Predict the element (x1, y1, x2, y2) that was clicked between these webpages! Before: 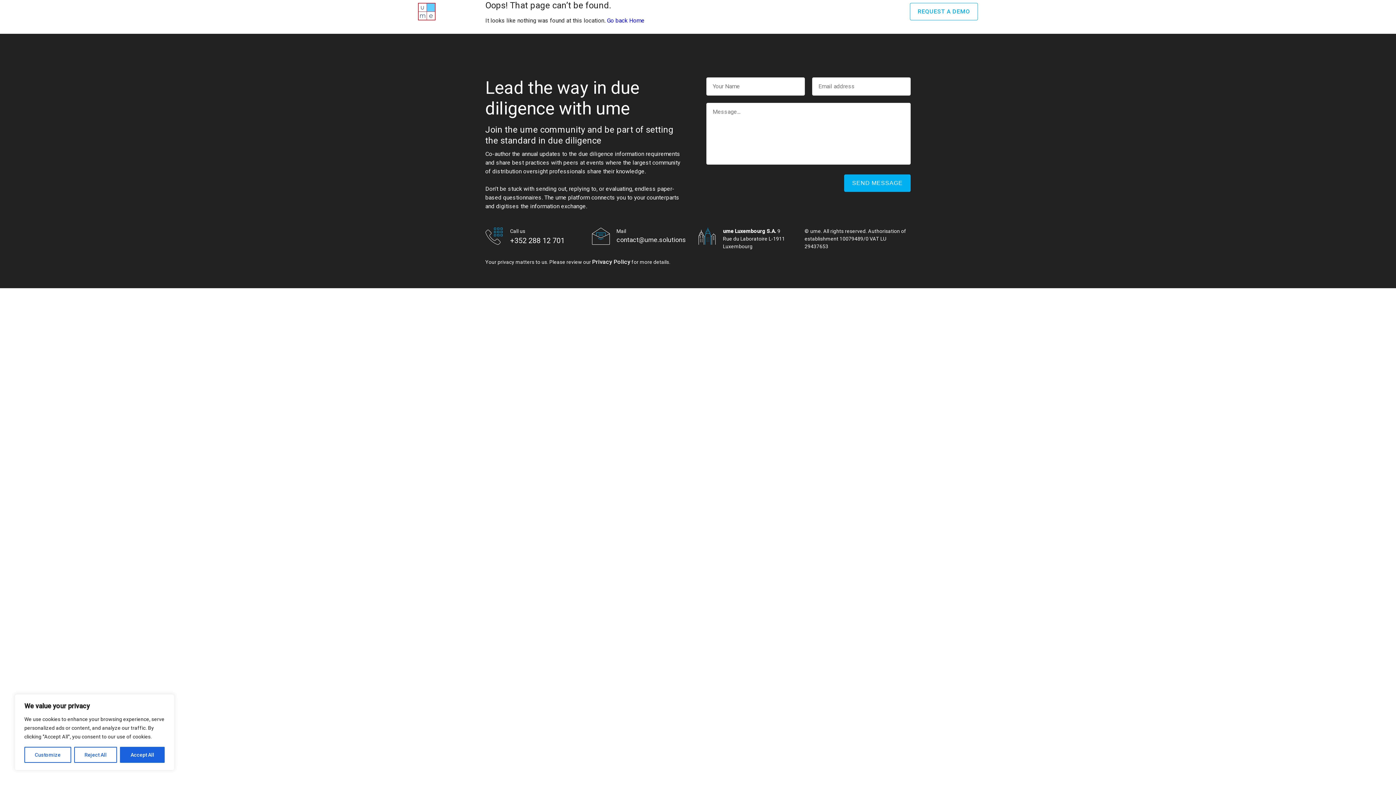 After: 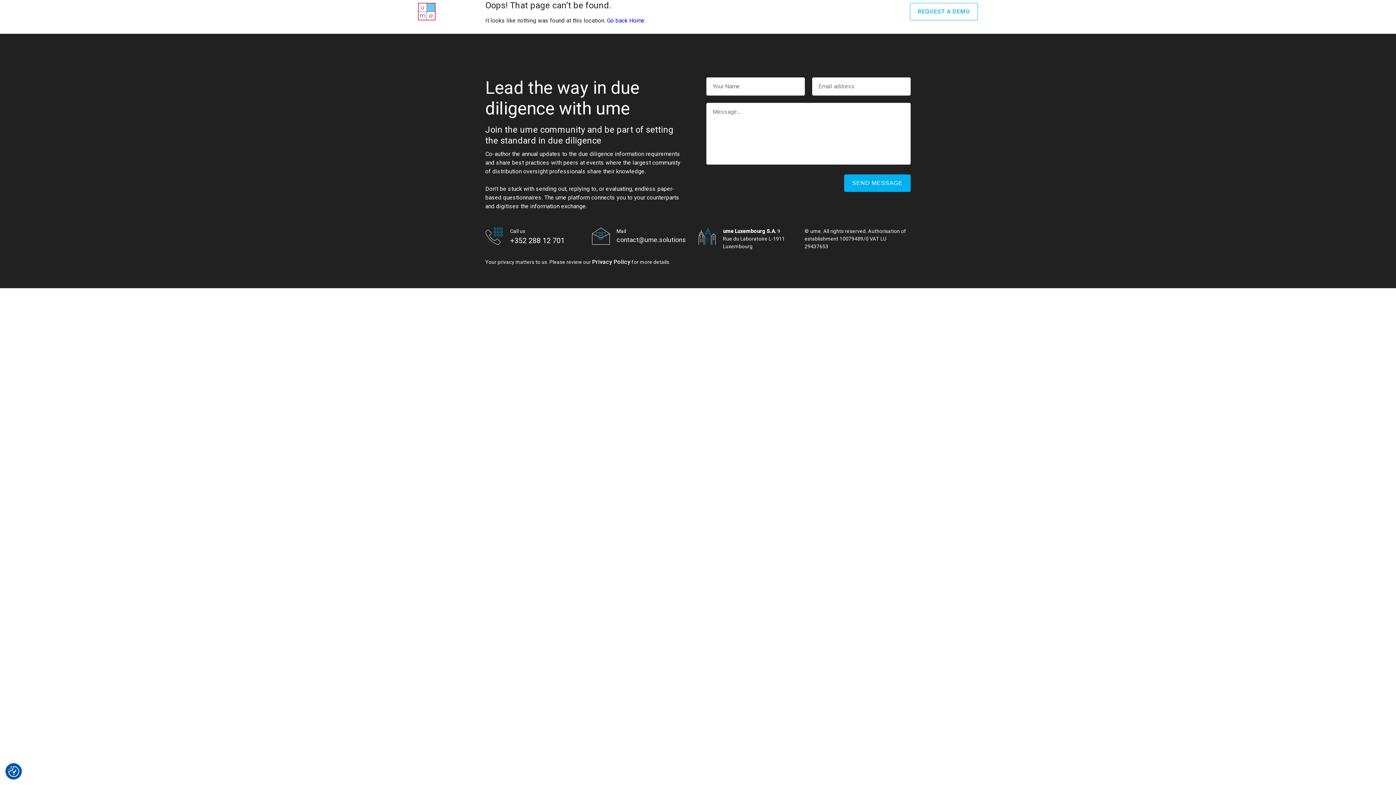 Action: label: Reject All bbox: (74, 747, 117, 763)